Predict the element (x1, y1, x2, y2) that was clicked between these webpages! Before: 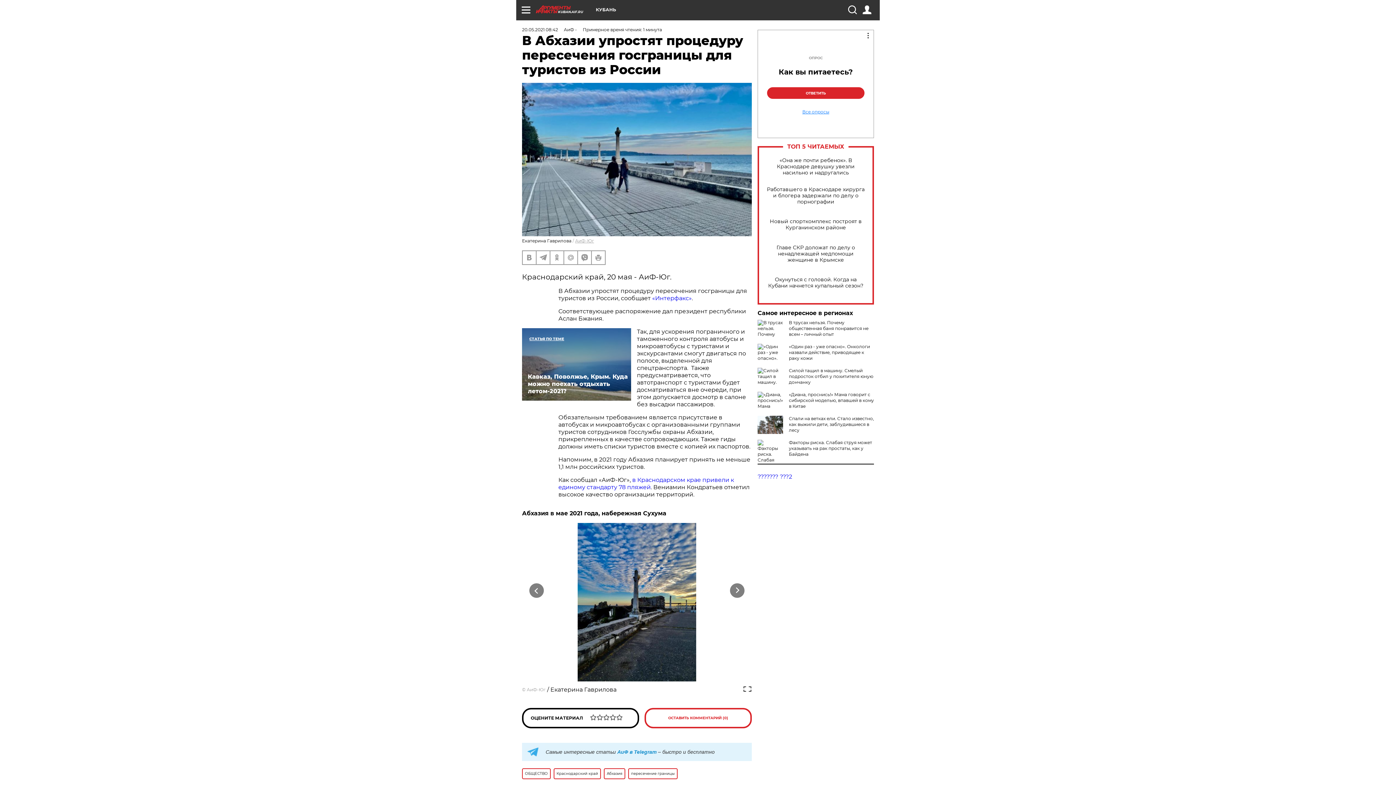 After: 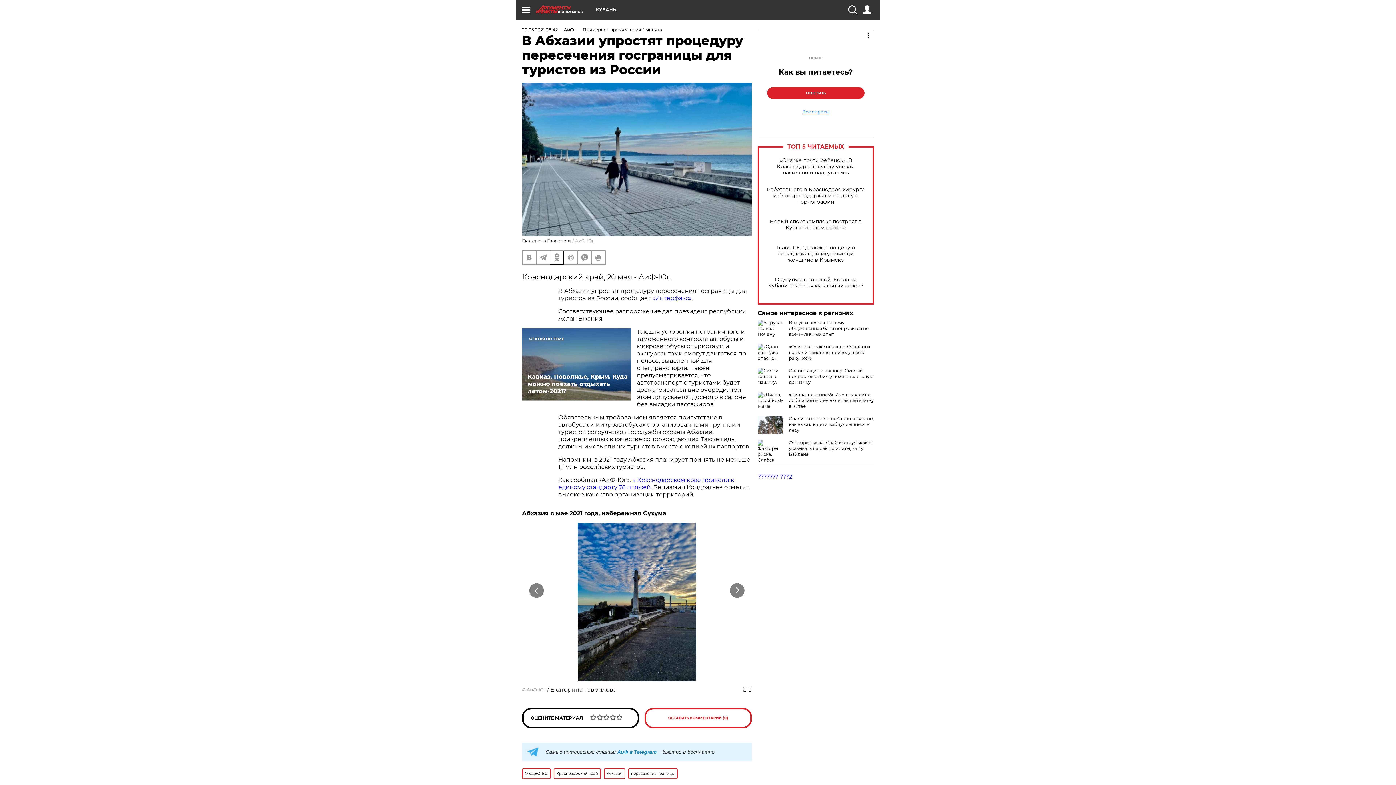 Action: bbox: (550, 251, 563, 264)